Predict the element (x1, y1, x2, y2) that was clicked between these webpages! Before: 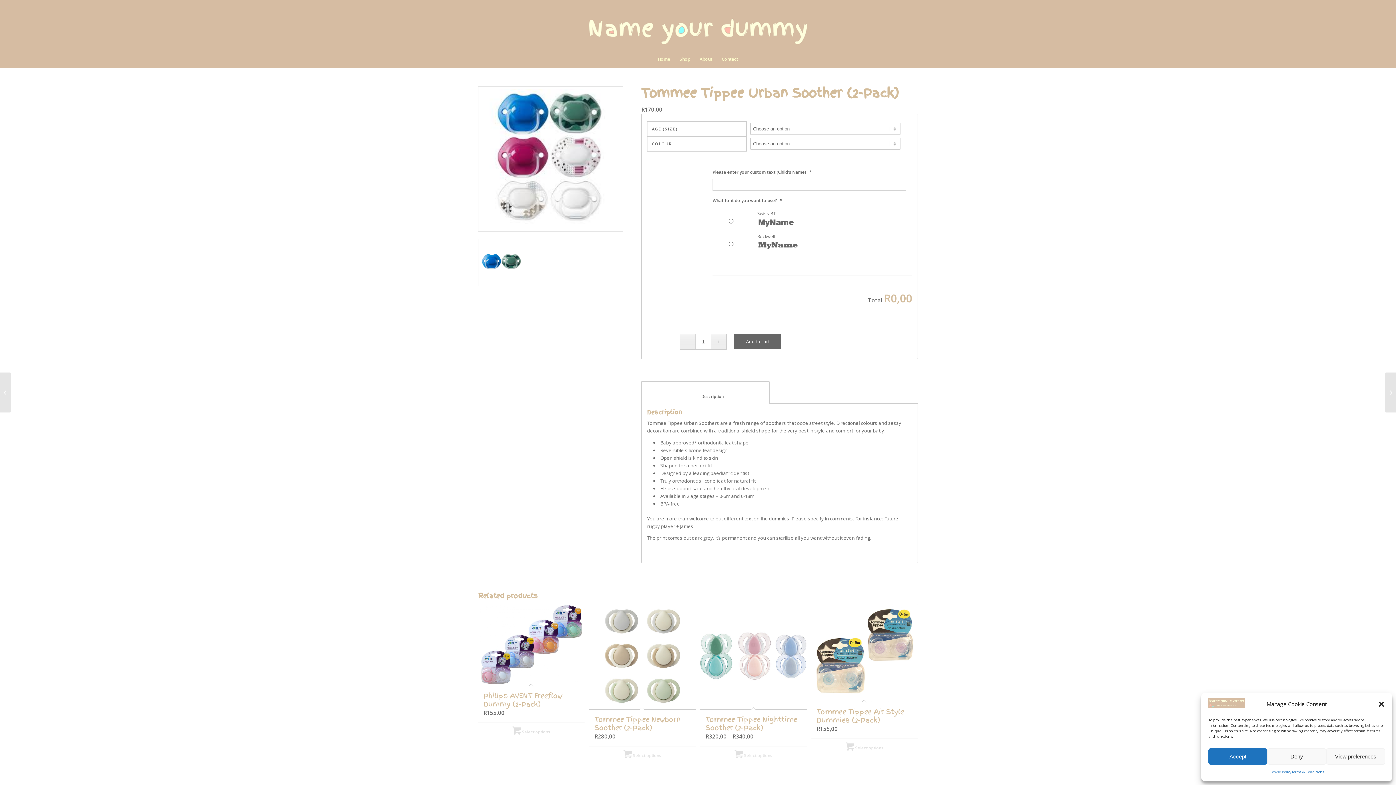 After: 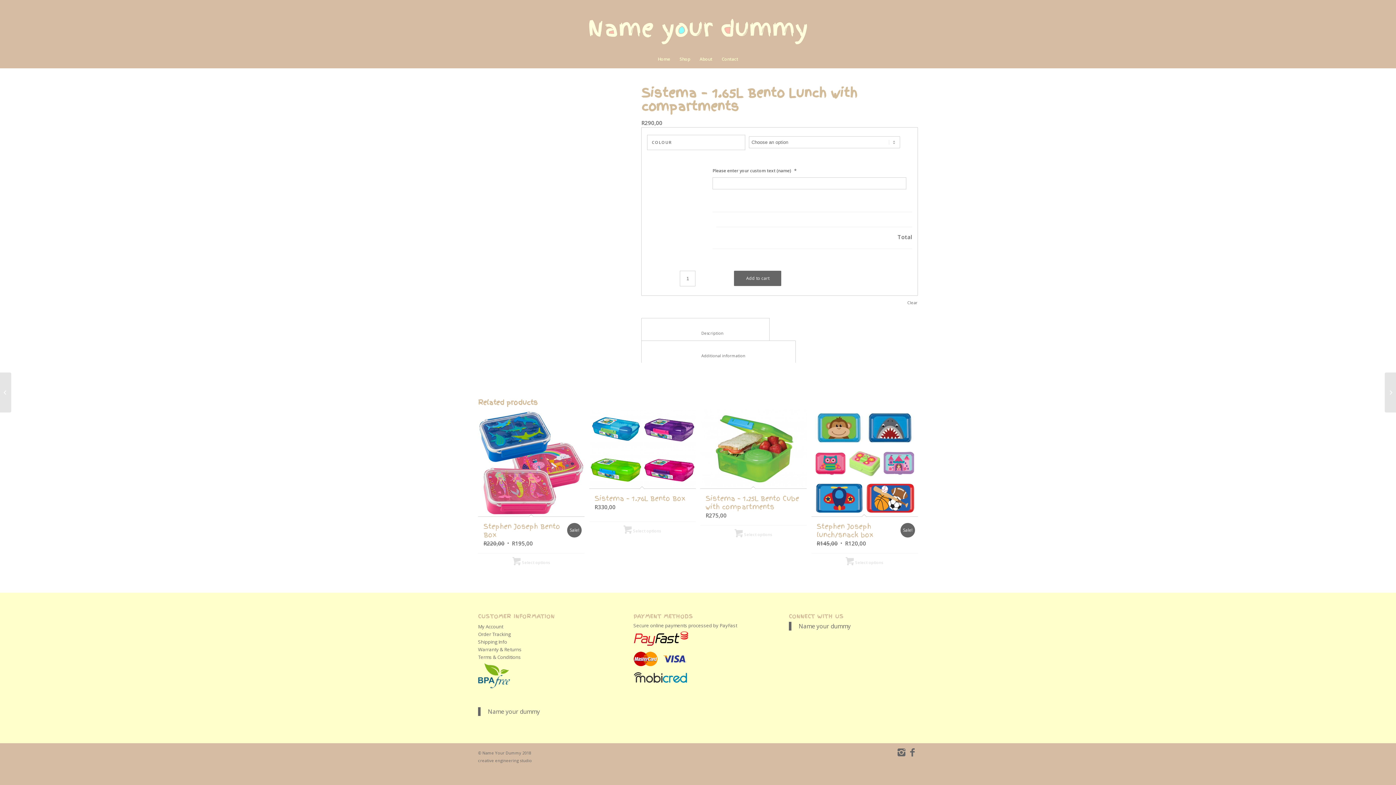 Action: label: Sistema – 1.65L Bento Lunch with compartments	 bbox: (0, 372, 11, 412)